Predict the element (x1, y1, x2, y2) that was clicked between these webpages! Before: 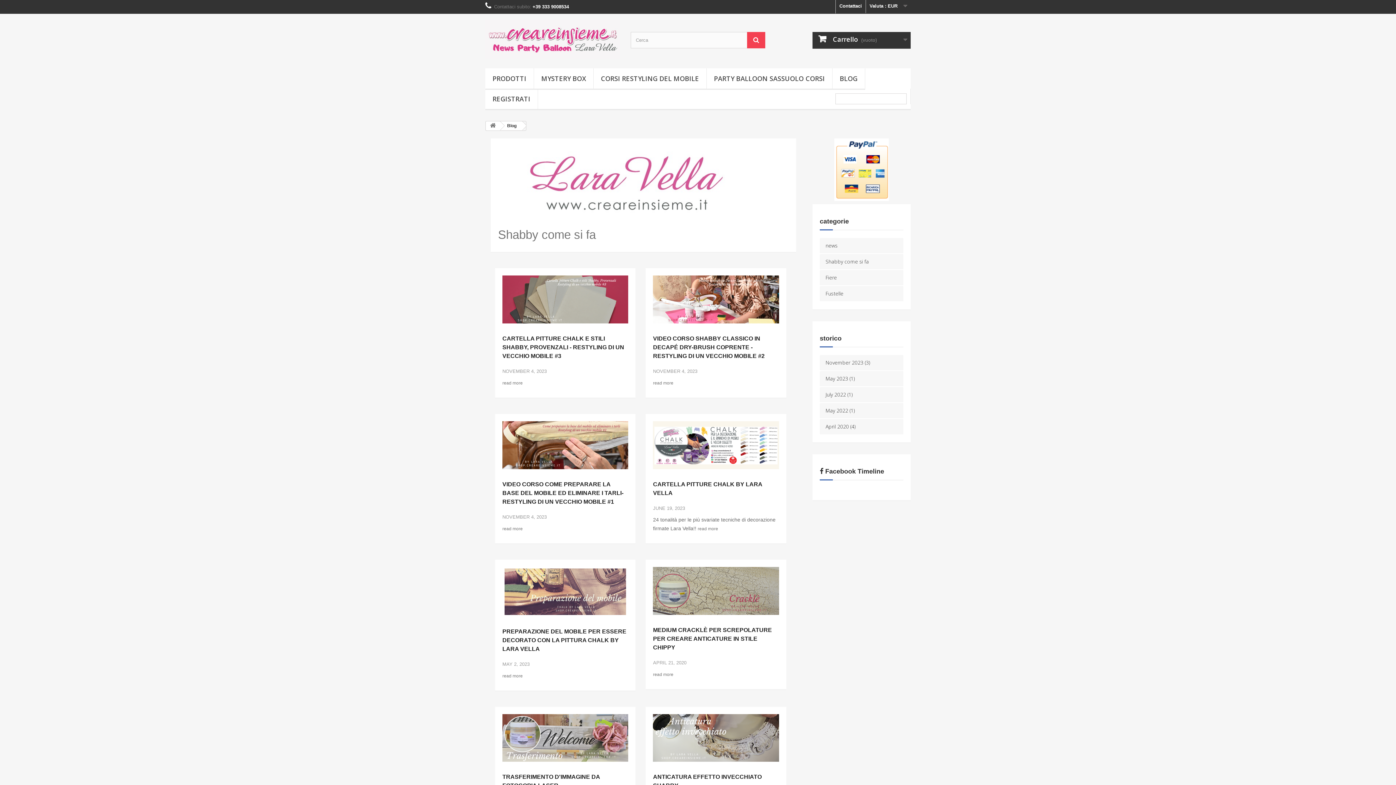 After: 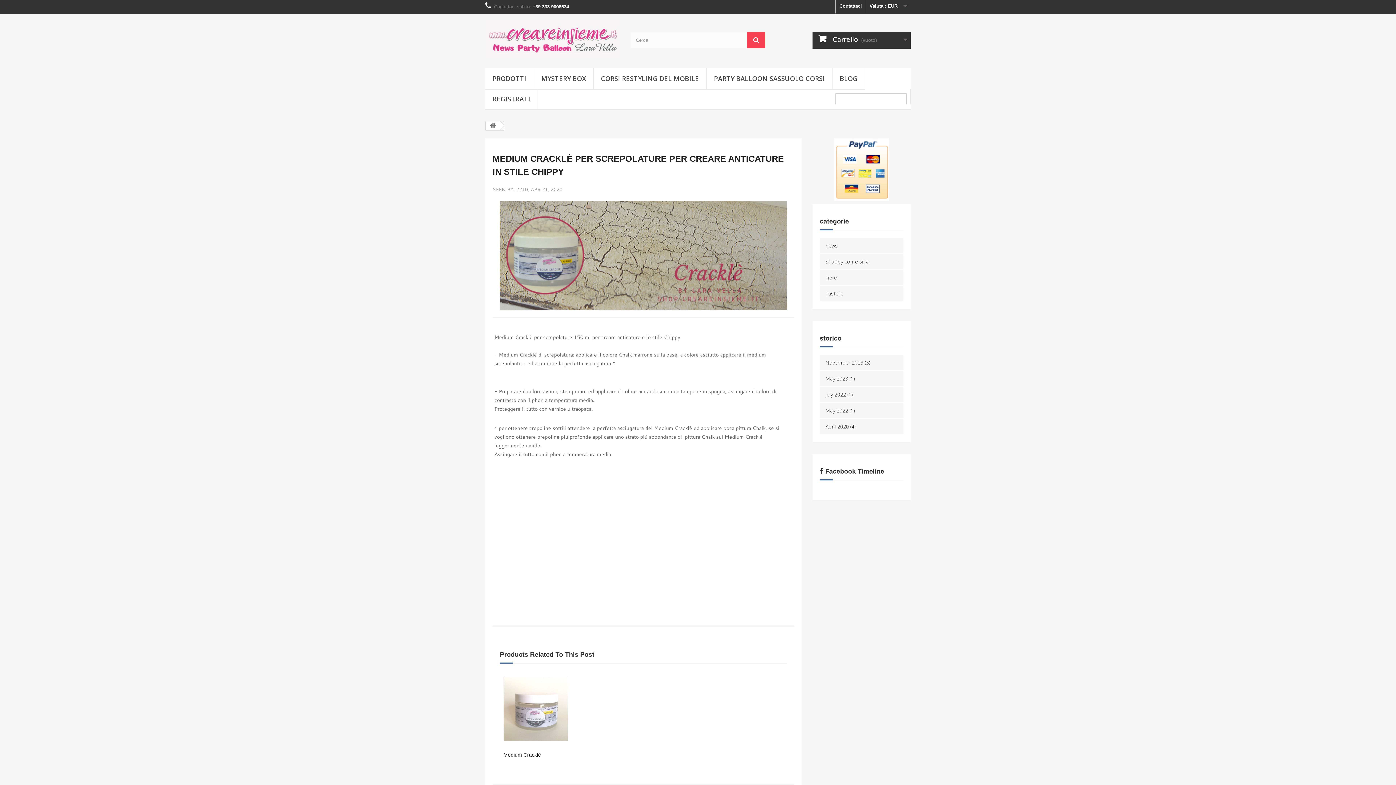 Action: bbox: (653, 588, 779, 593)